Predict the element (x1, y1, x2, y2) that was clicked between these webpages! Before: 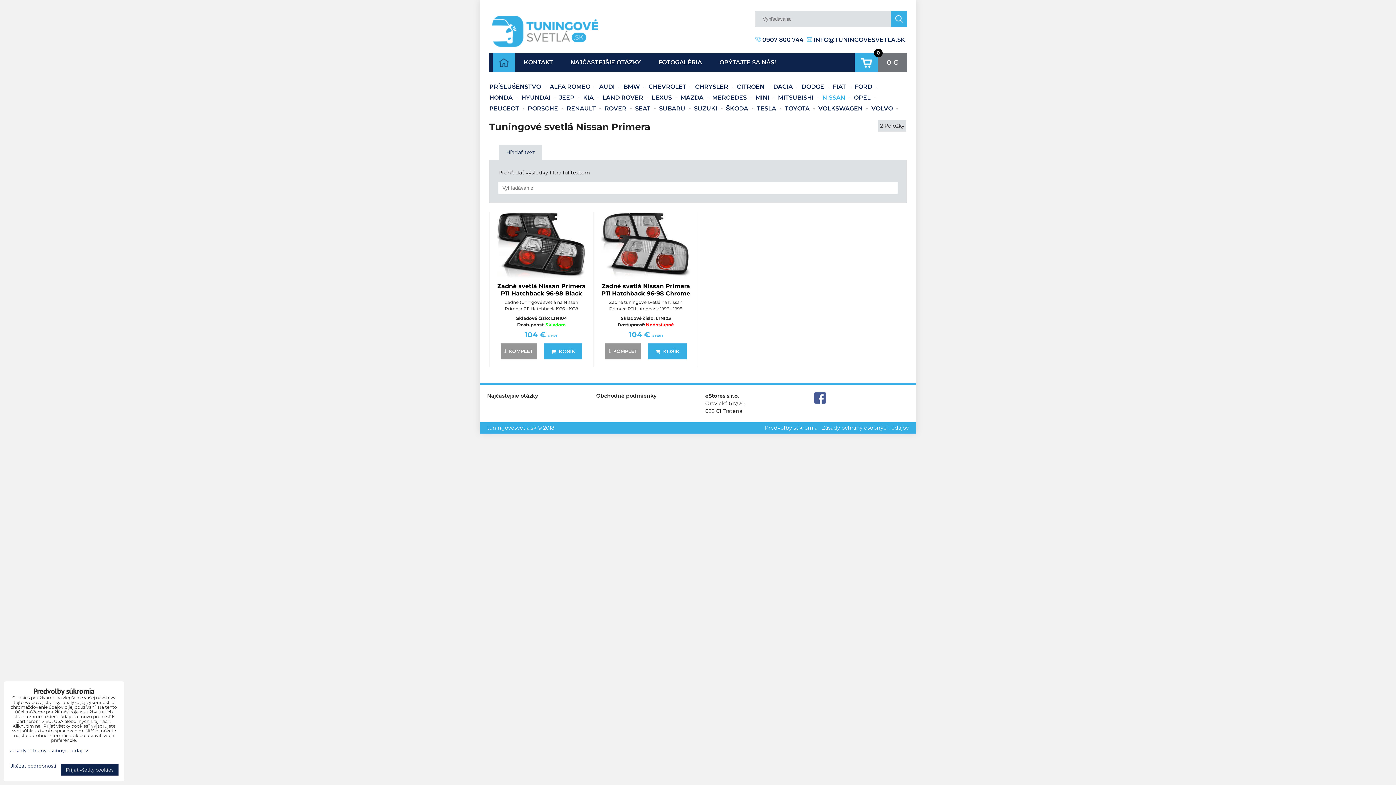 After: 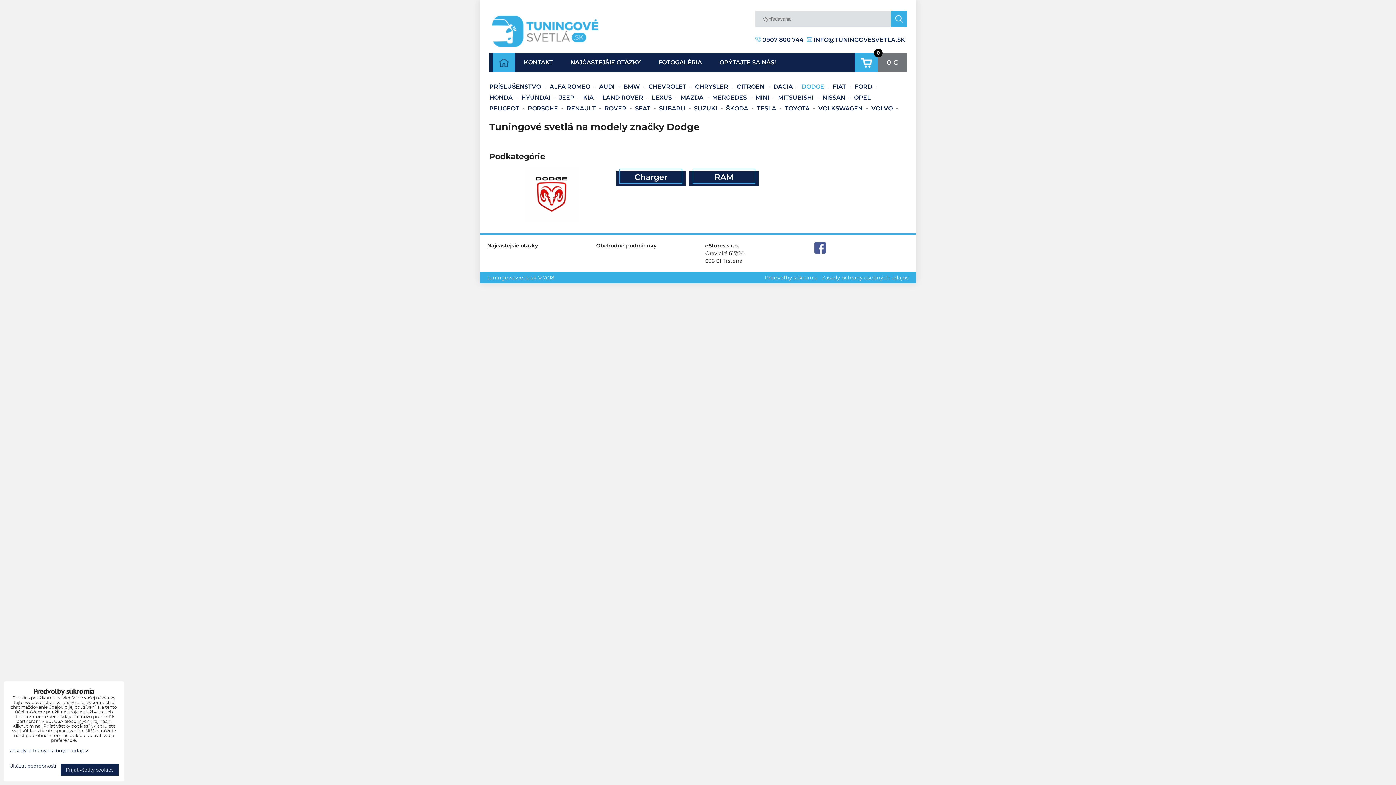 Action: label: DODGE  bbox: (801, 83, 825, 90)